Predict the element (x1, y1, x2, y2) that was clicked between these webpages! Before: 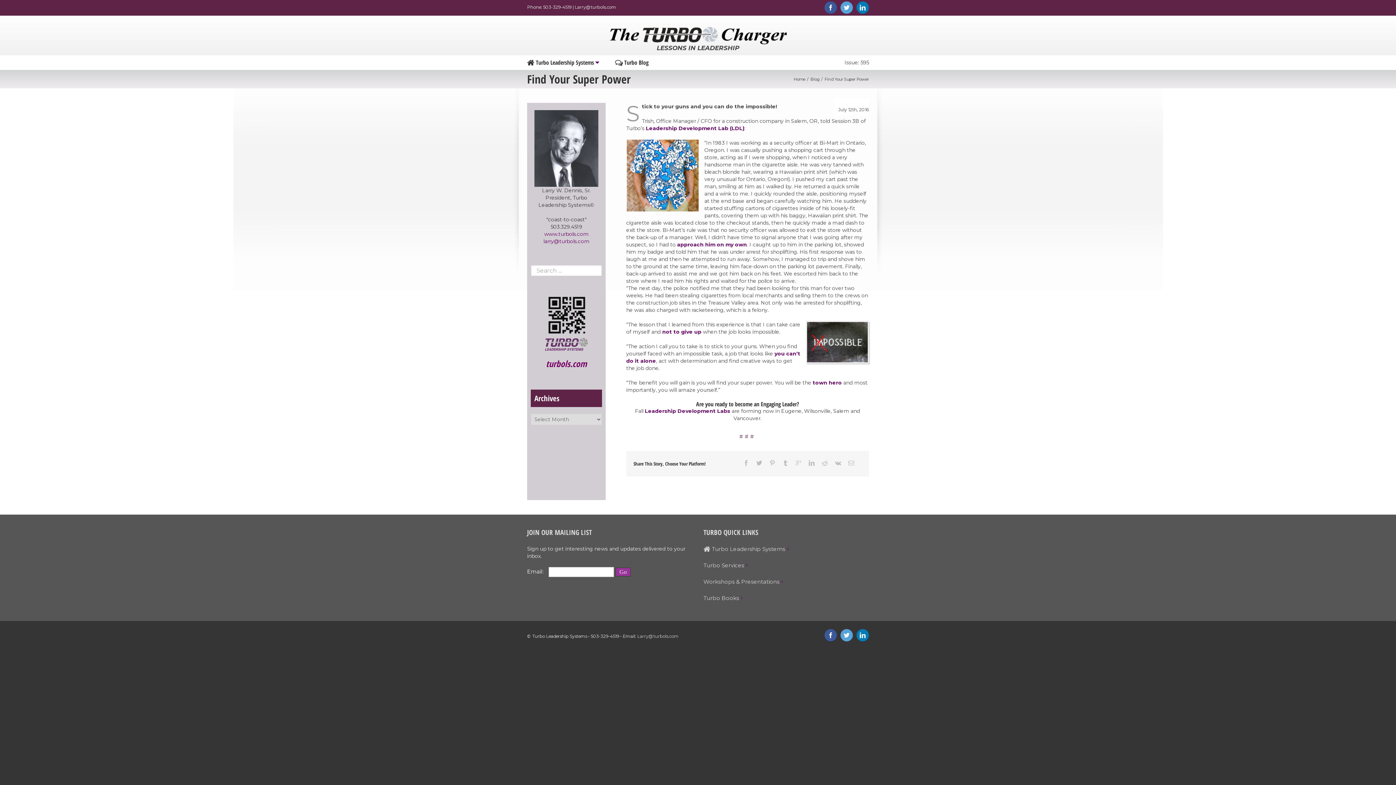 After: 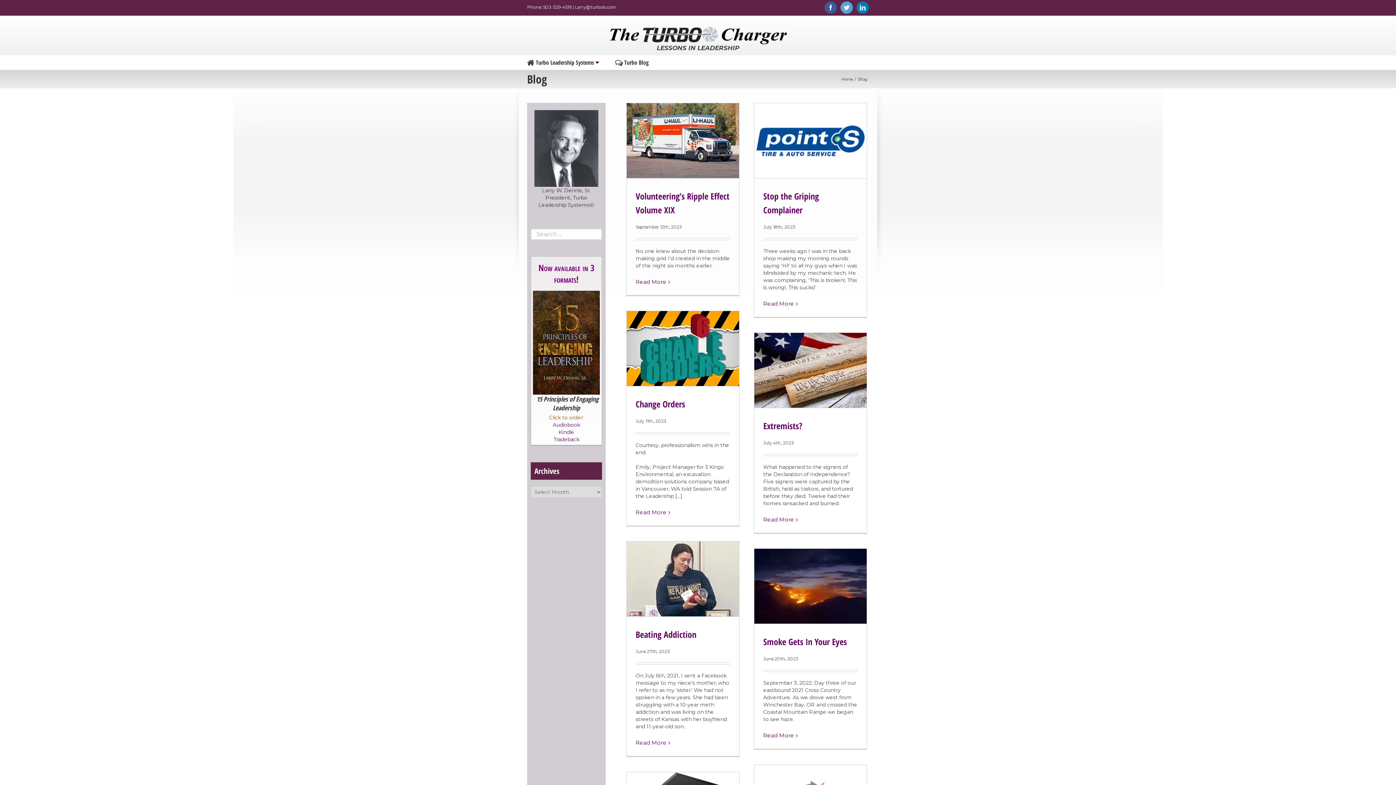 Action: bbox: (810, 76, 821, 81) label: Blog